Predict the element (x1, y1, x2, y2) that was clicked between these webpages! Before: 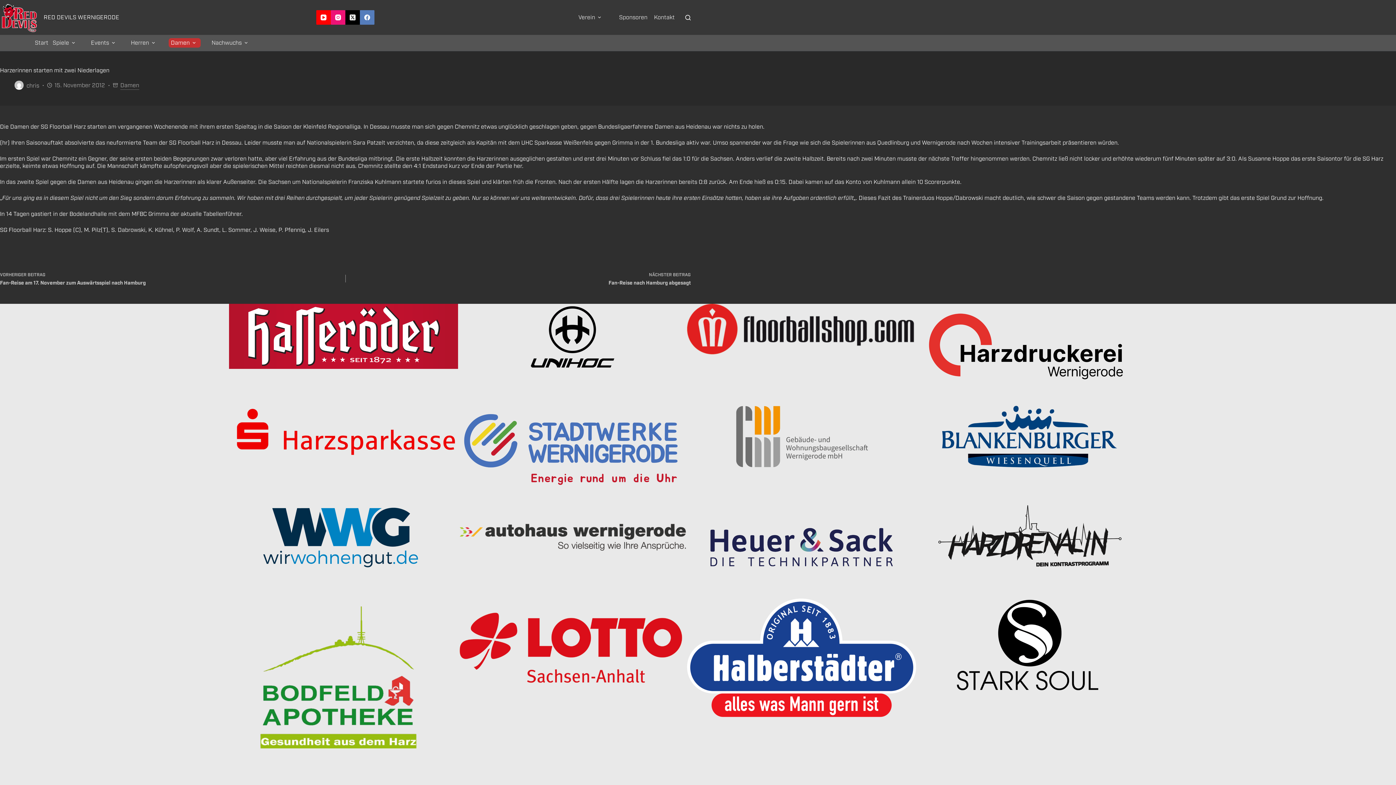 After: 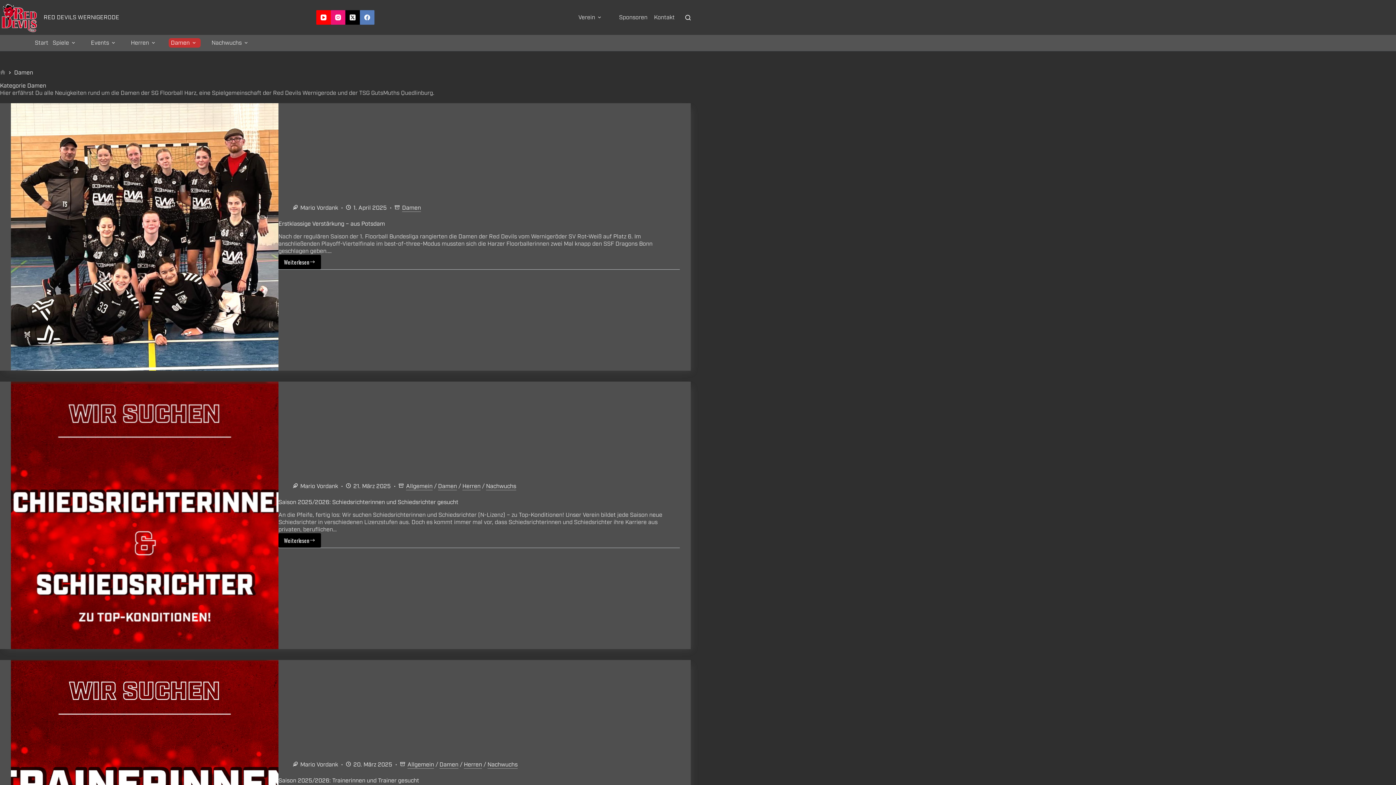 Action: bbox: (168, 38, 200, 47) label: Damen